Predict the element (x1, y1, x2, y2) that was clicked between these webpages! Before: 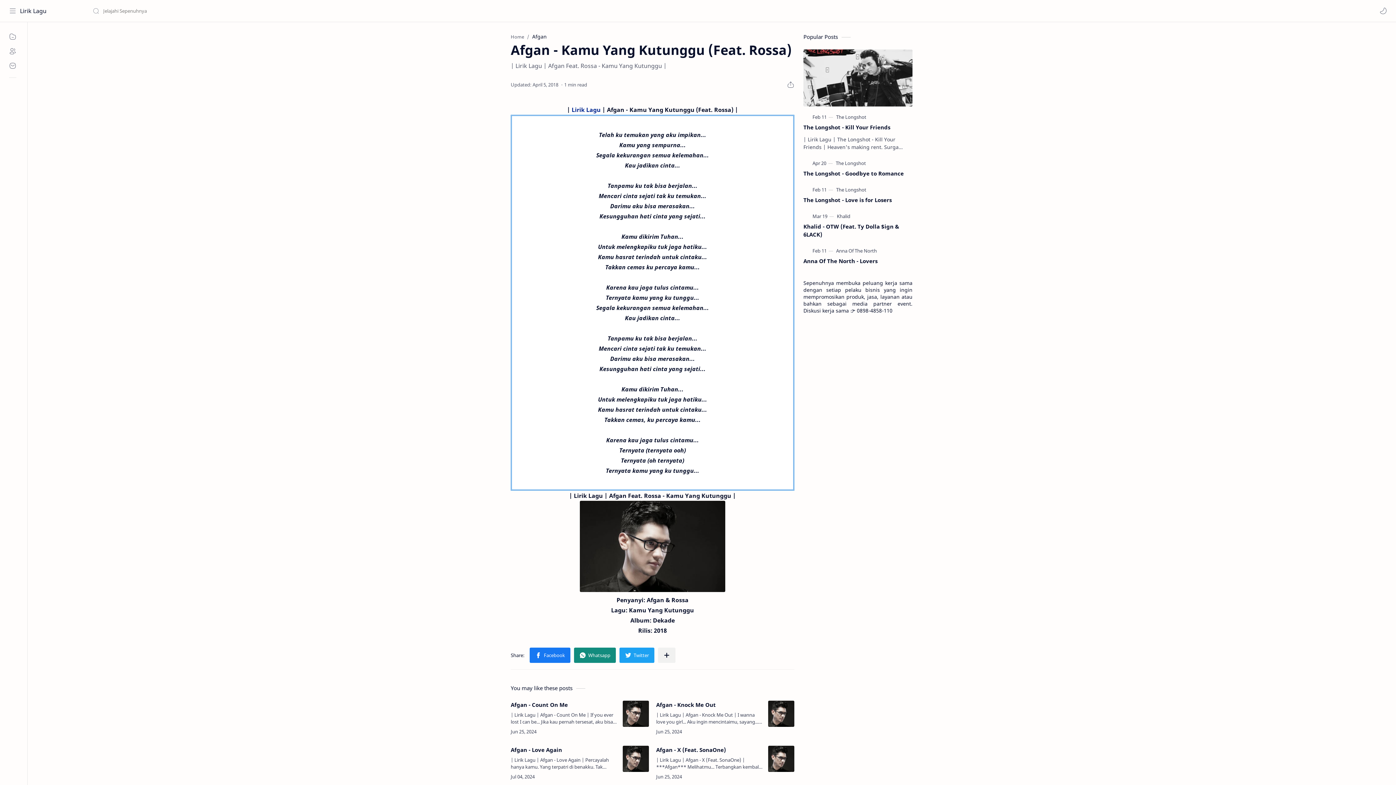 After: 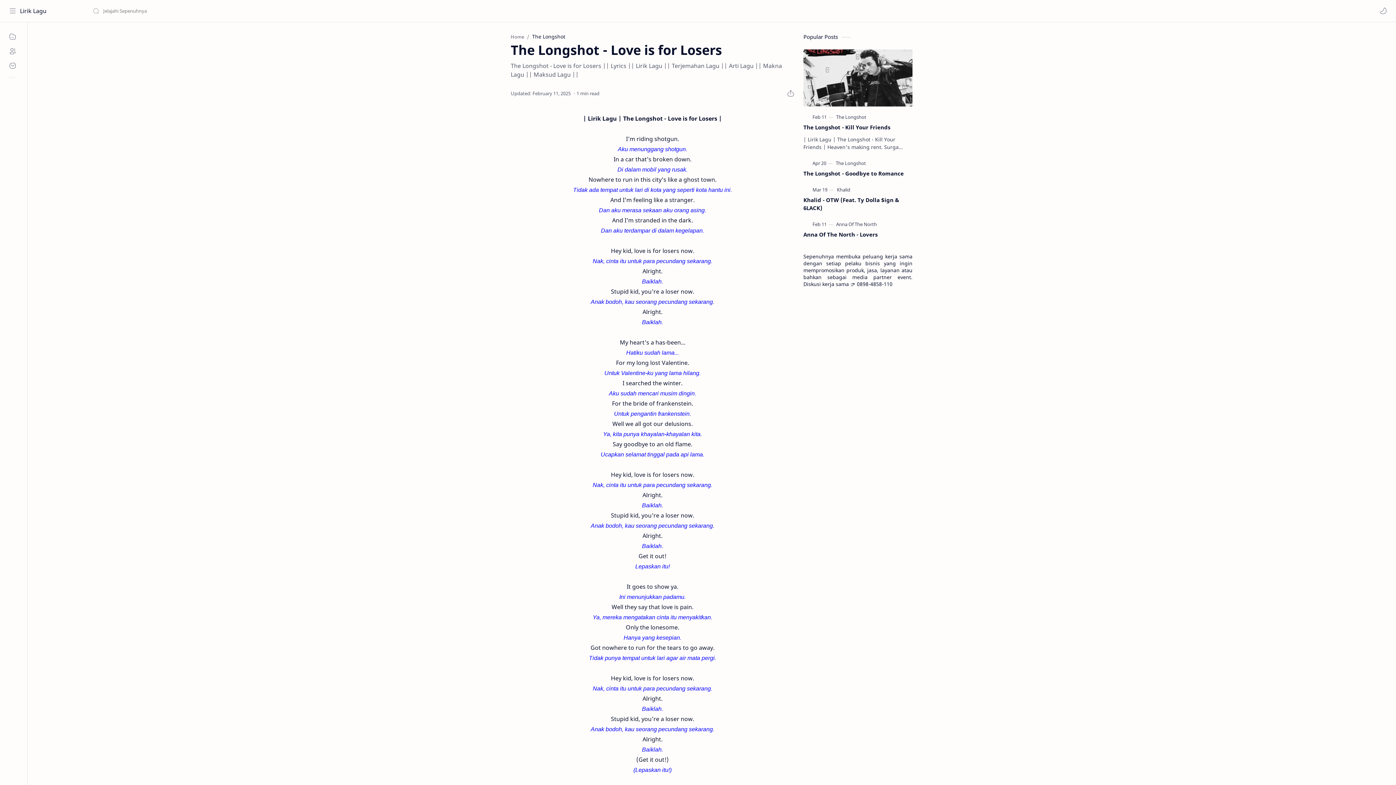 Action: bbox: (803, 196, 912, 204) label: The Longshot - Love is for Losers